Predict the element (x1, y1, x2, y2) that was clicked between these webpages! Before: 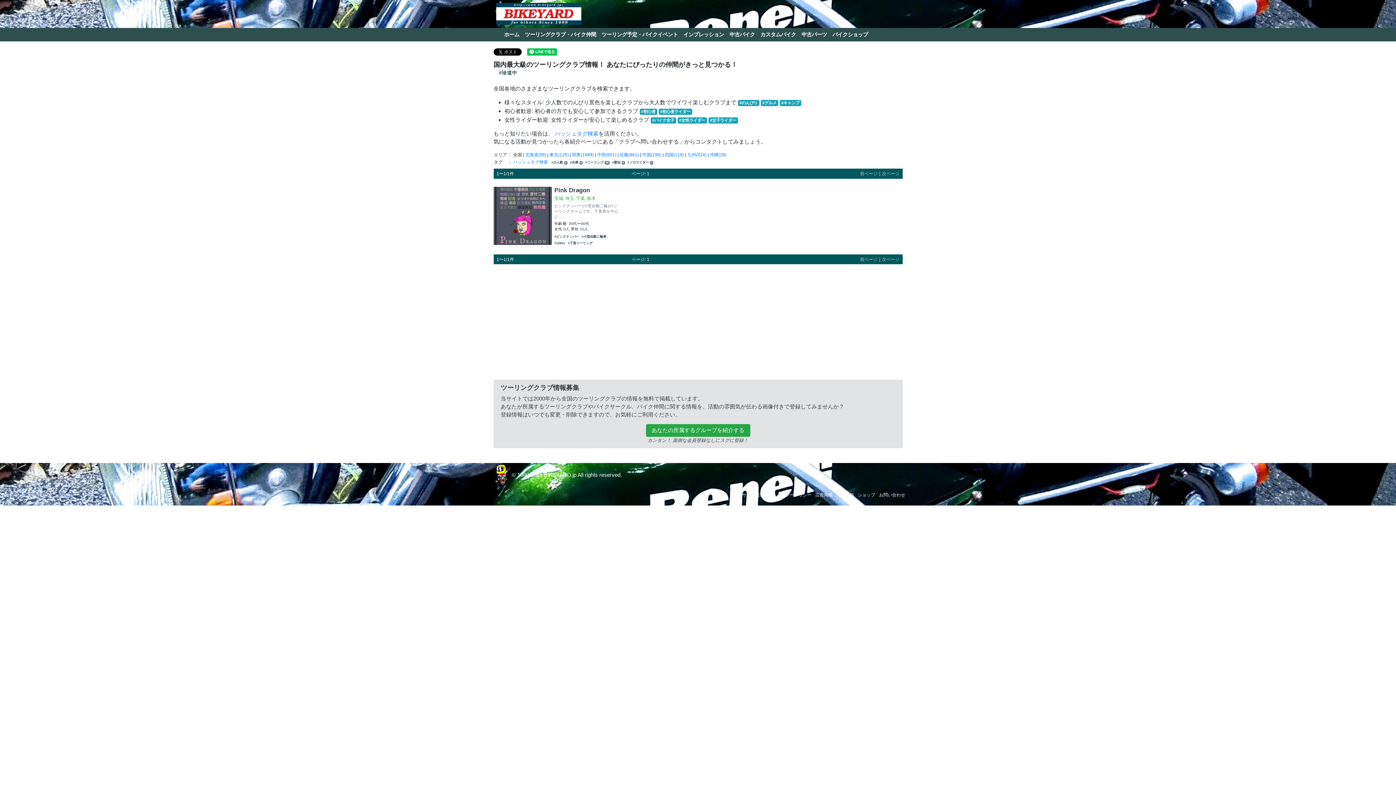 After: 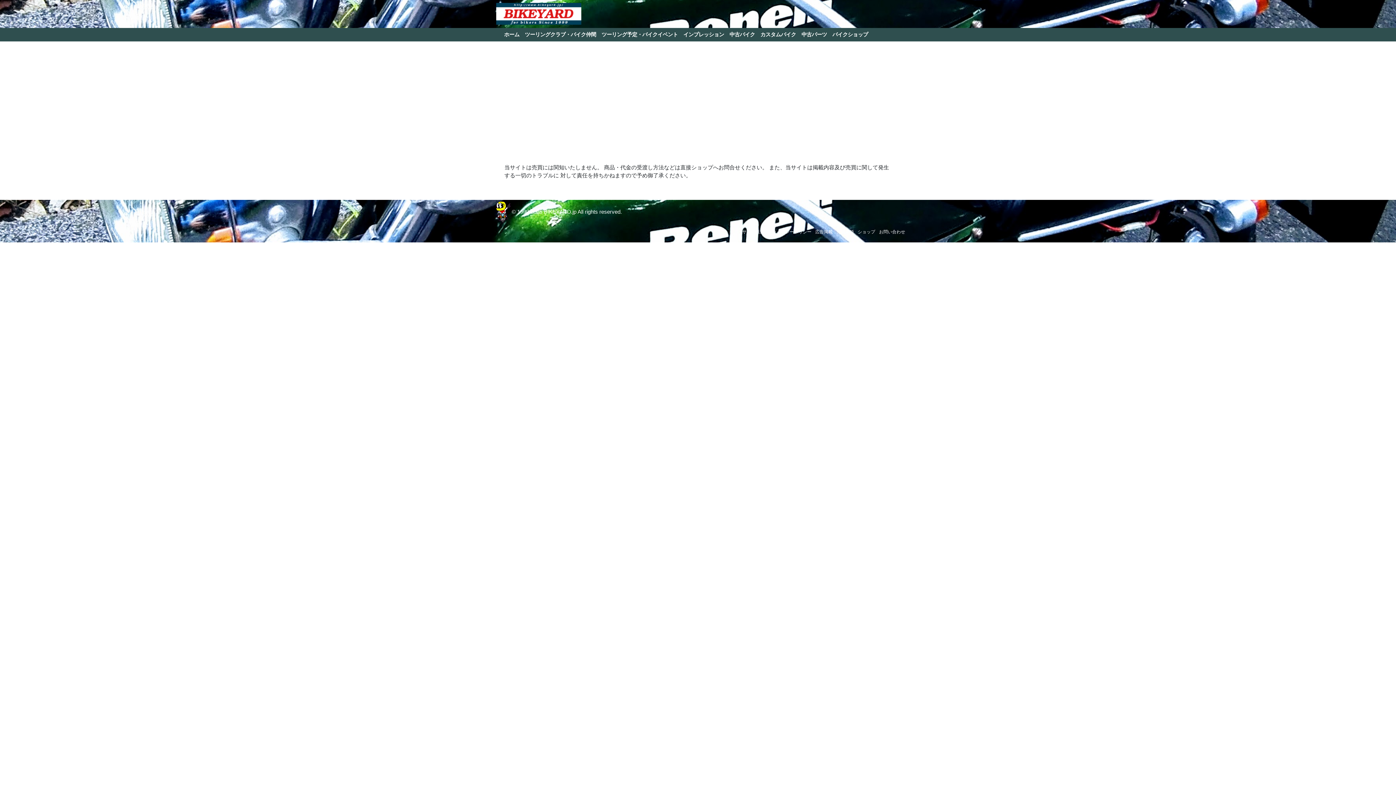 Action: bbox: (836, 492, 854, 497) label: 免責事項